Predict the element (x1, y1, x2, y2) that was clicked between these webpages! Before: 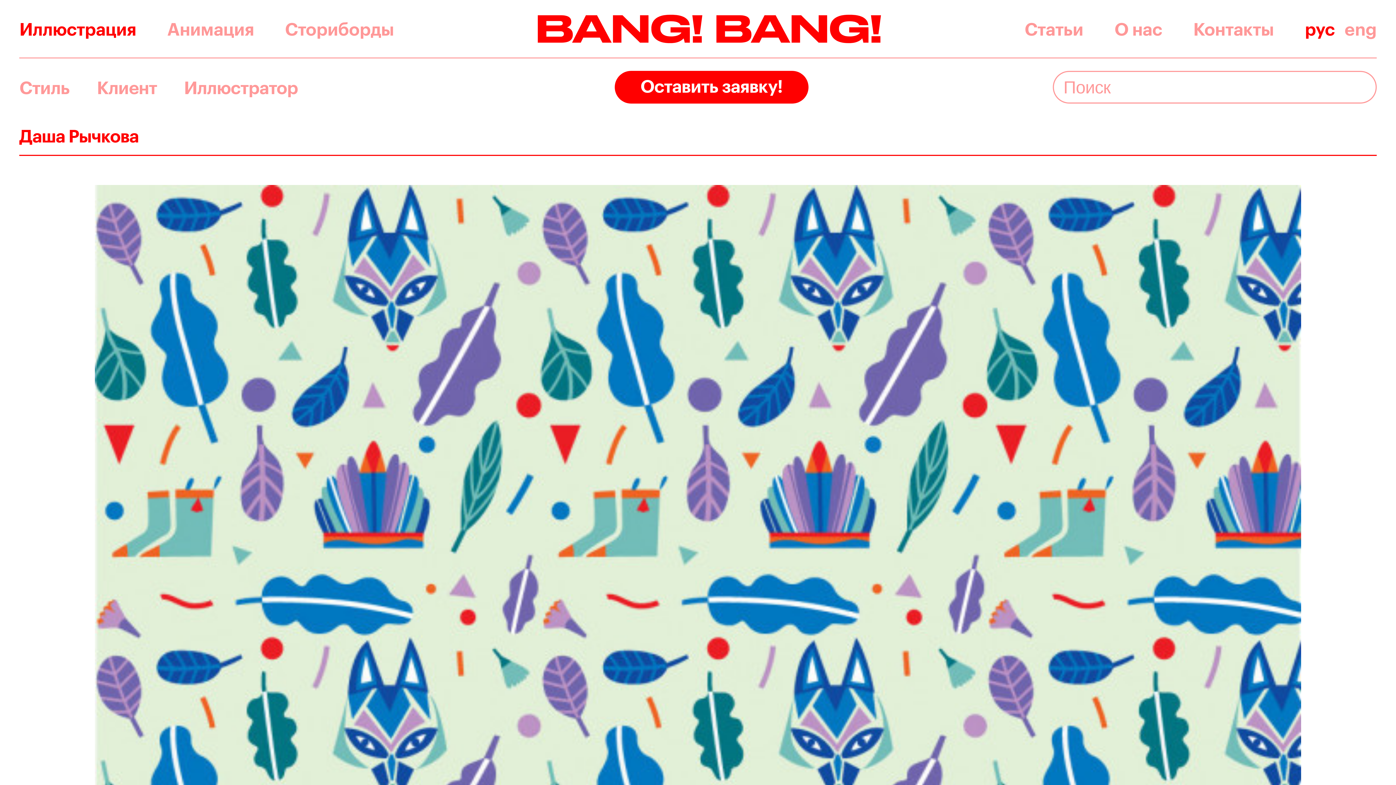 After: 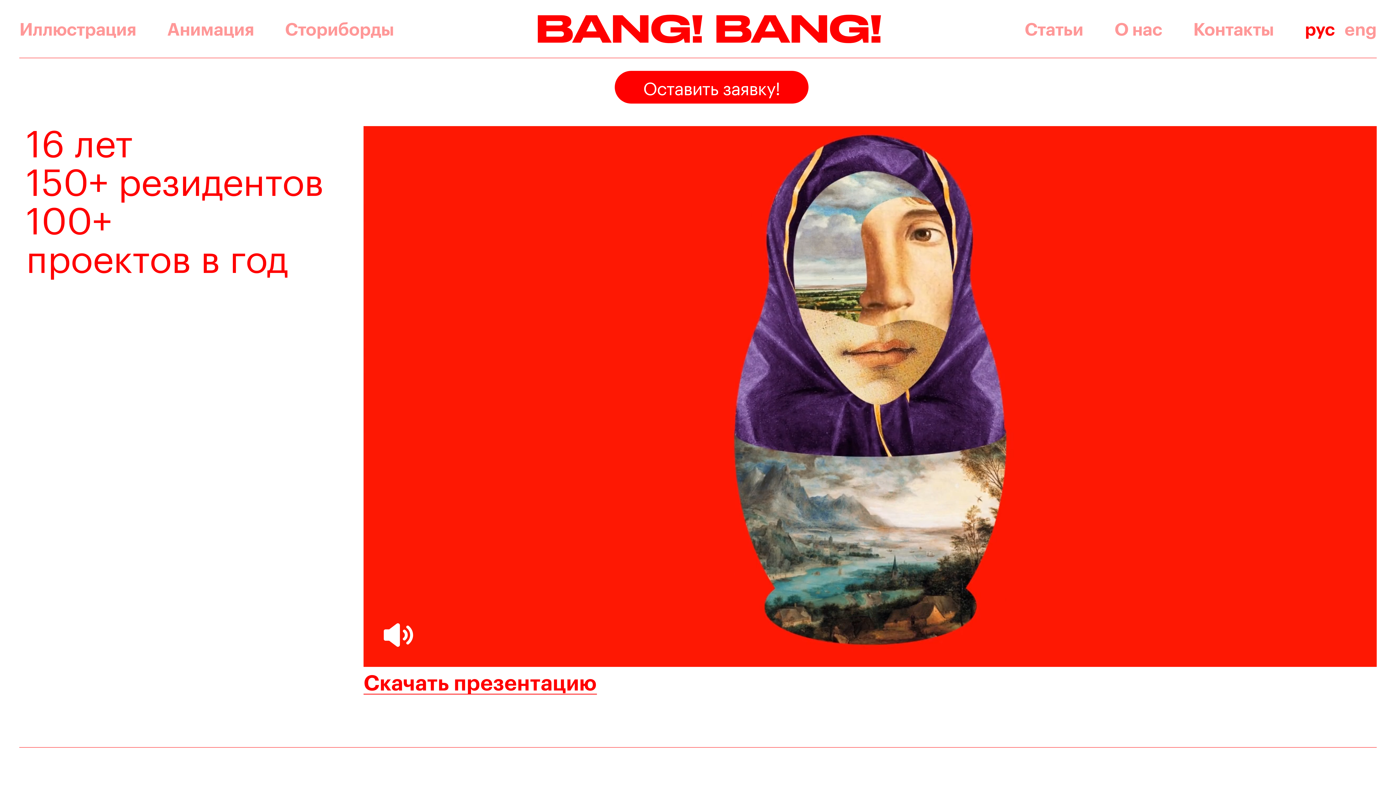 Action: bbox: (535, 14, 883, 43)